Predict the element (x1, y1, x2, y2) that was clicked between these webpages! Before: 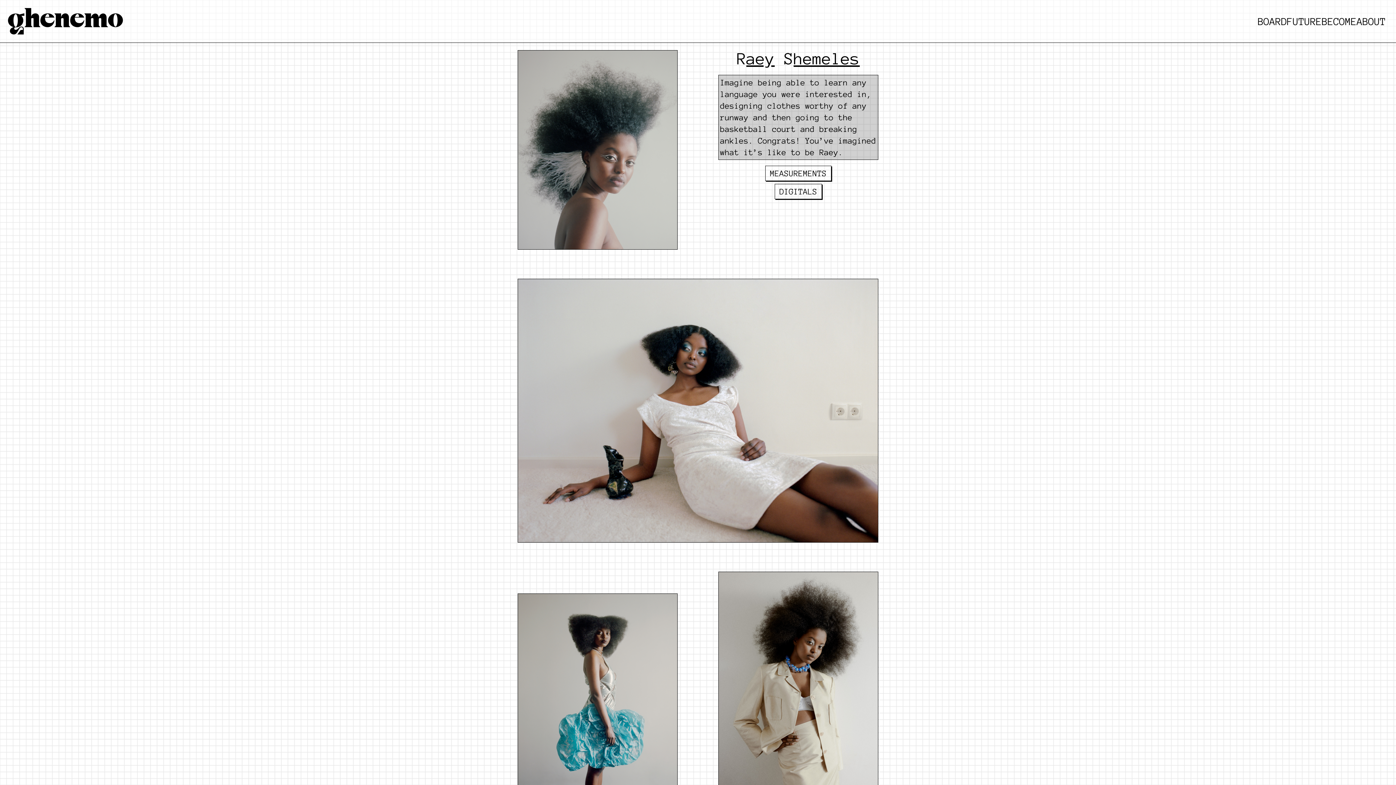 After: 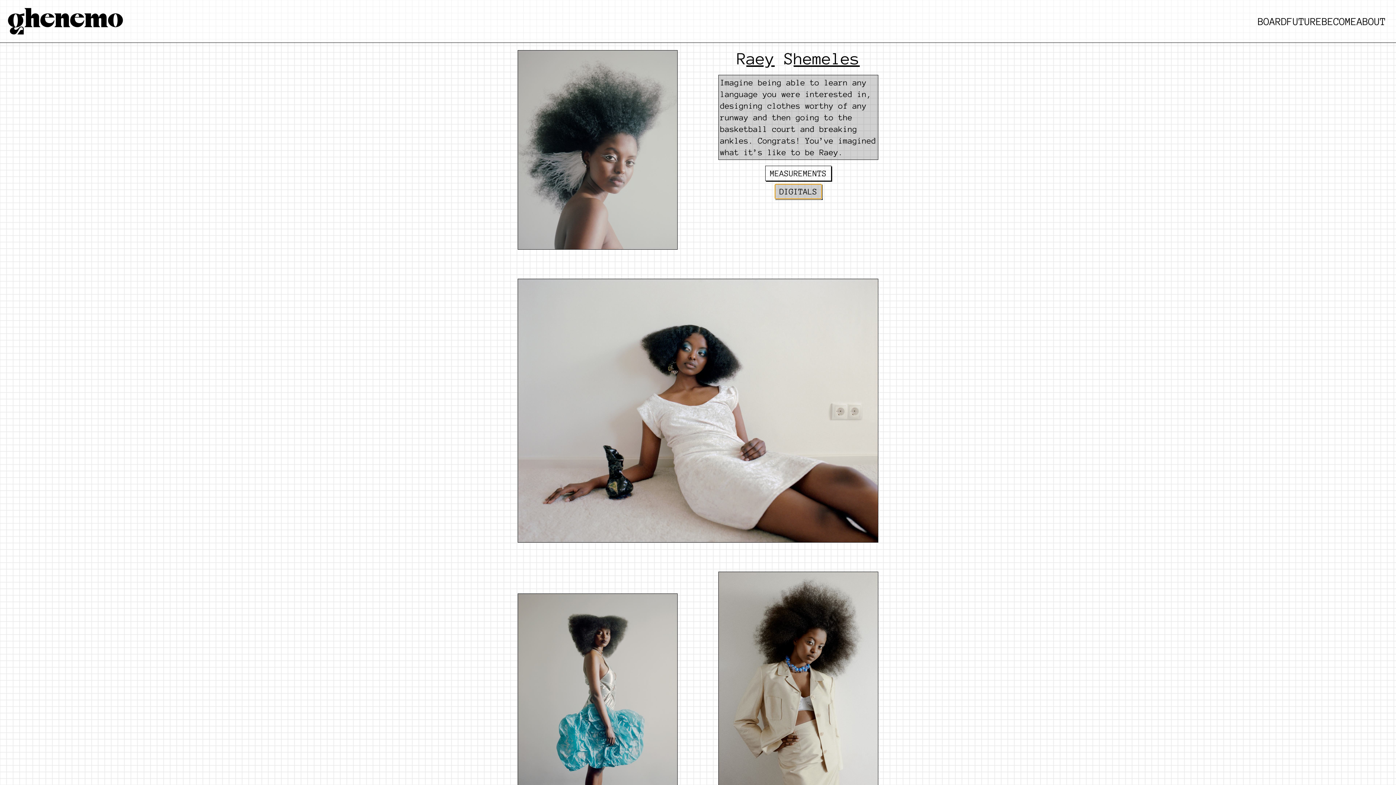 Action: bbox: (774, 184, 822, 199) label: DIGITALS